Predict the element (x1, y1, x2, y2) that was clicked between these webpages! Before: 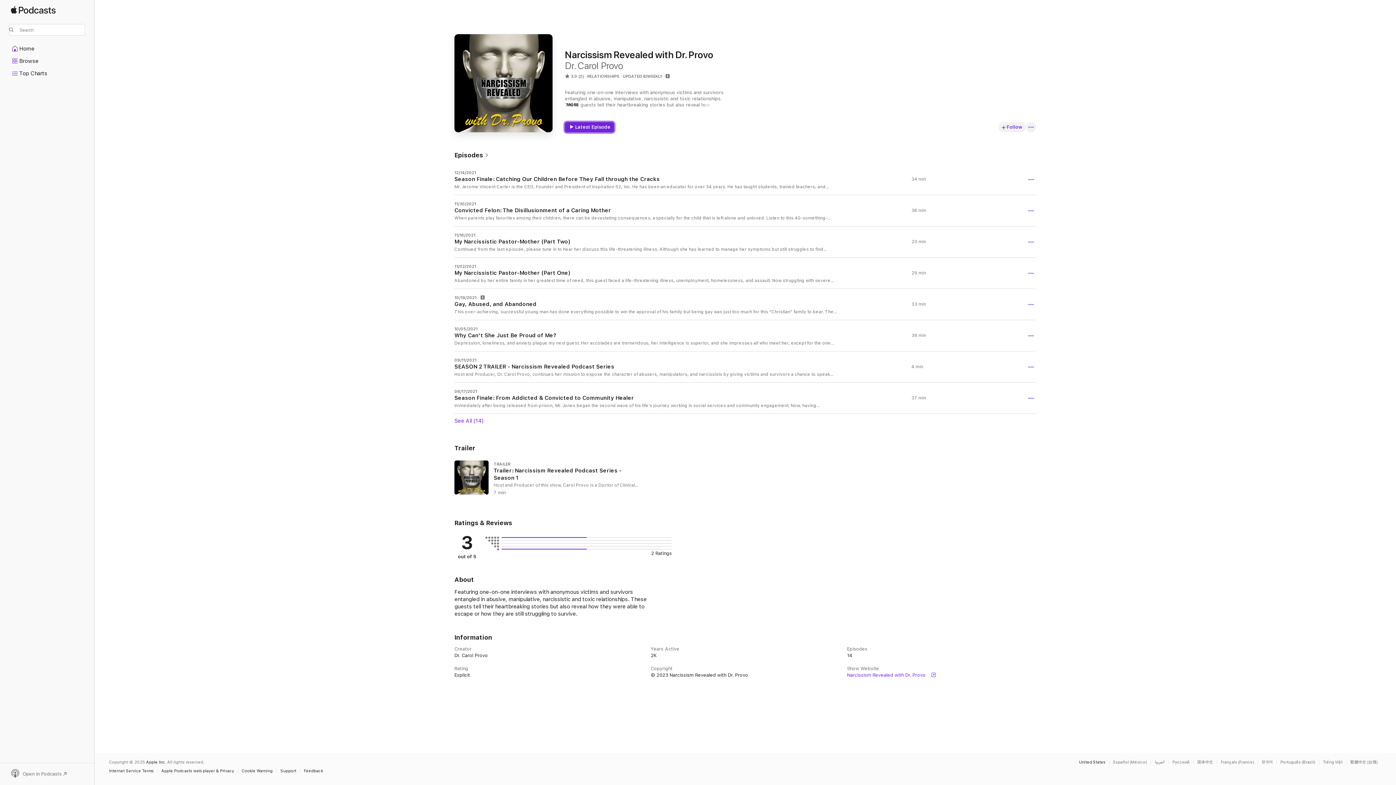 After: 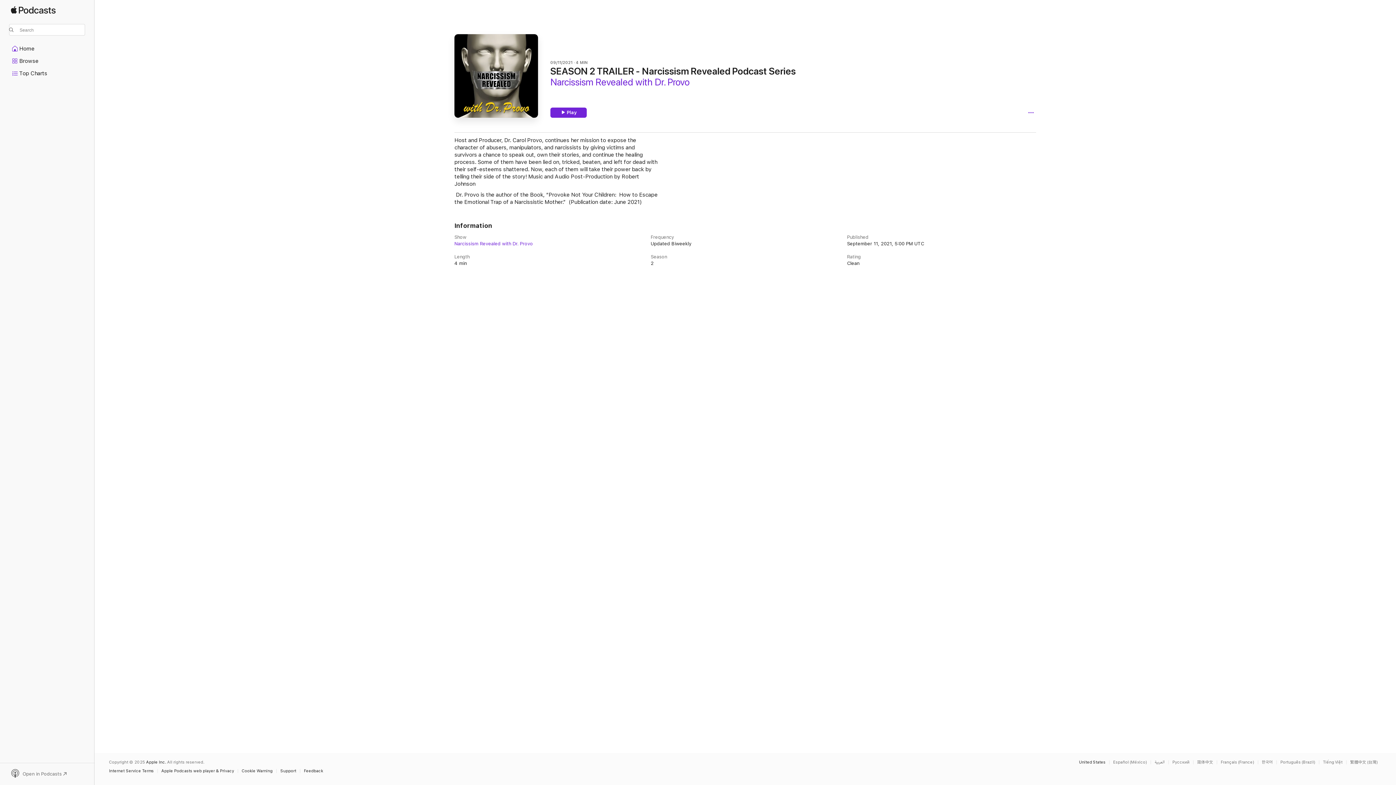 Action: bbox: (454, 351, 1036, 382) label: 09/11/2021

SEASON 2 TRAILER - Narcissism Revealed Podcast Series

Host and Producer, Dr. Carol Provo, continues her mission to expose the character of abusers, manipulators, and narcissists by giving victims and survivors a chance to speak out, own their stories, and continue the healing process. Some of them have been lied on, tricked, beaten, and left for dead with their self-esteems shattered. Now, each of them will take their power back by telling their side of the story! Music and Audio Post-Production by Robert Johnson  Dr. Provo is the author of the Book, “Provoke Not Your Children:  How to Escape the Emotional Trap of a Narcissistic Mother.”  (Publication date: June 2021)

4 min